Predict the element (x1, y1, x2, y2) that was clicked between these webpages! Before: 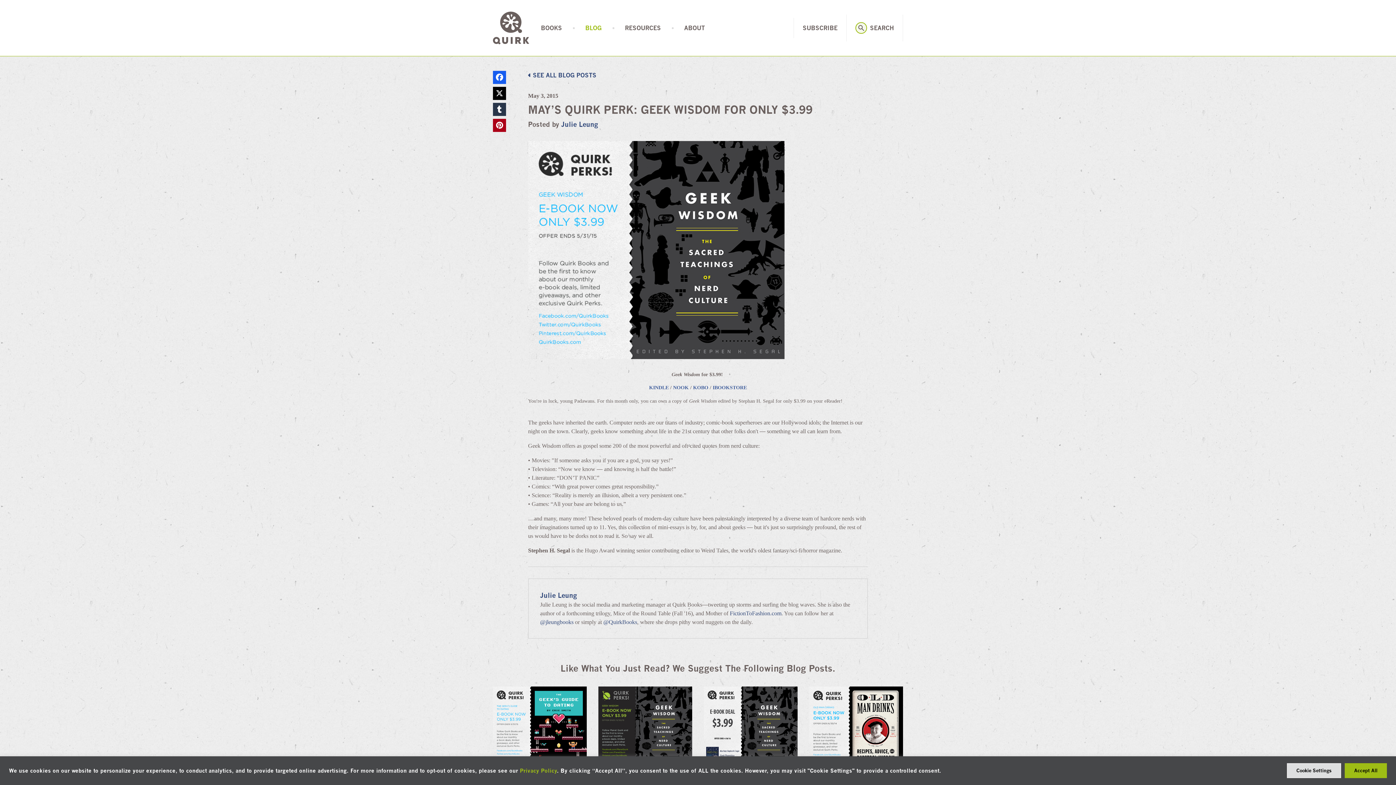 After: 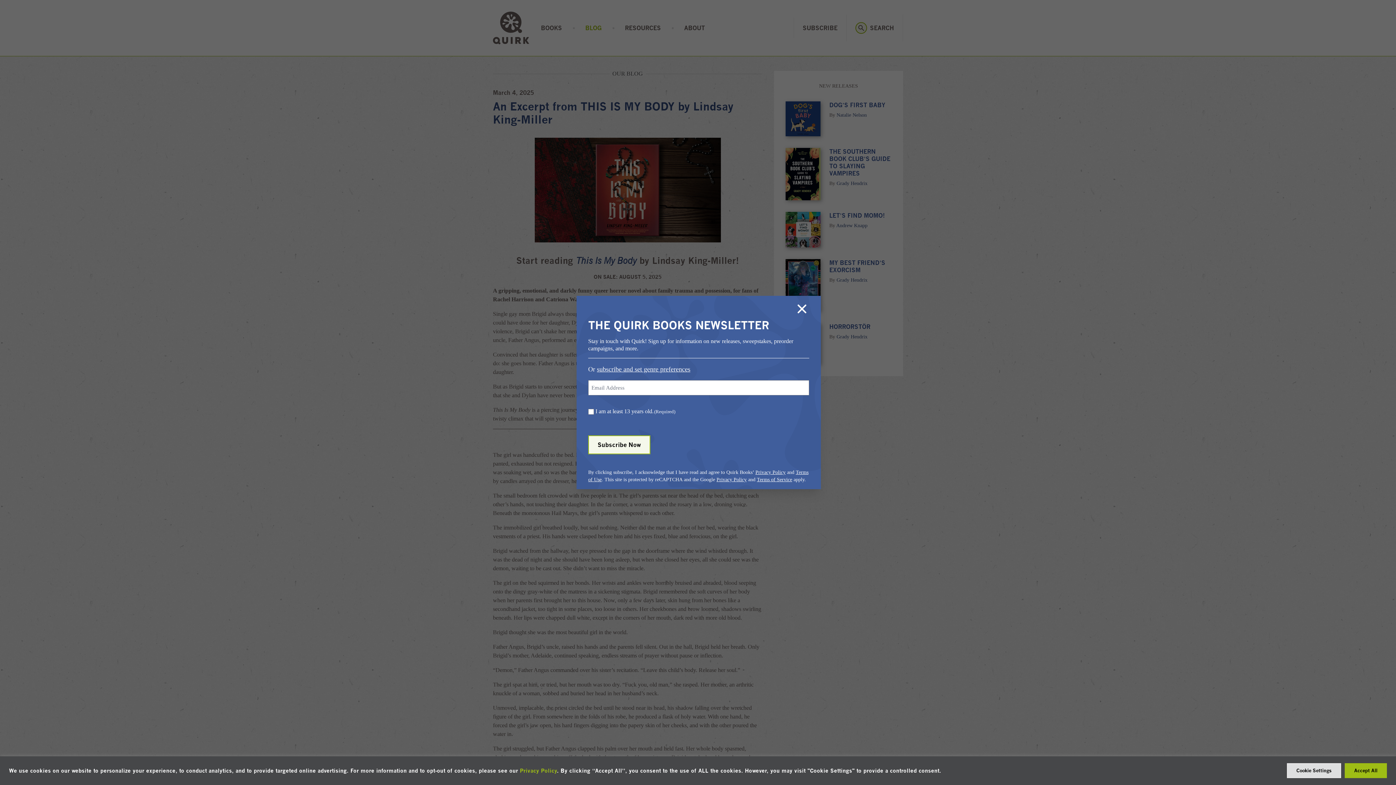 Action: bbox: (528, 71, 596, 79) label:  SEE ALL BLOG POSTS